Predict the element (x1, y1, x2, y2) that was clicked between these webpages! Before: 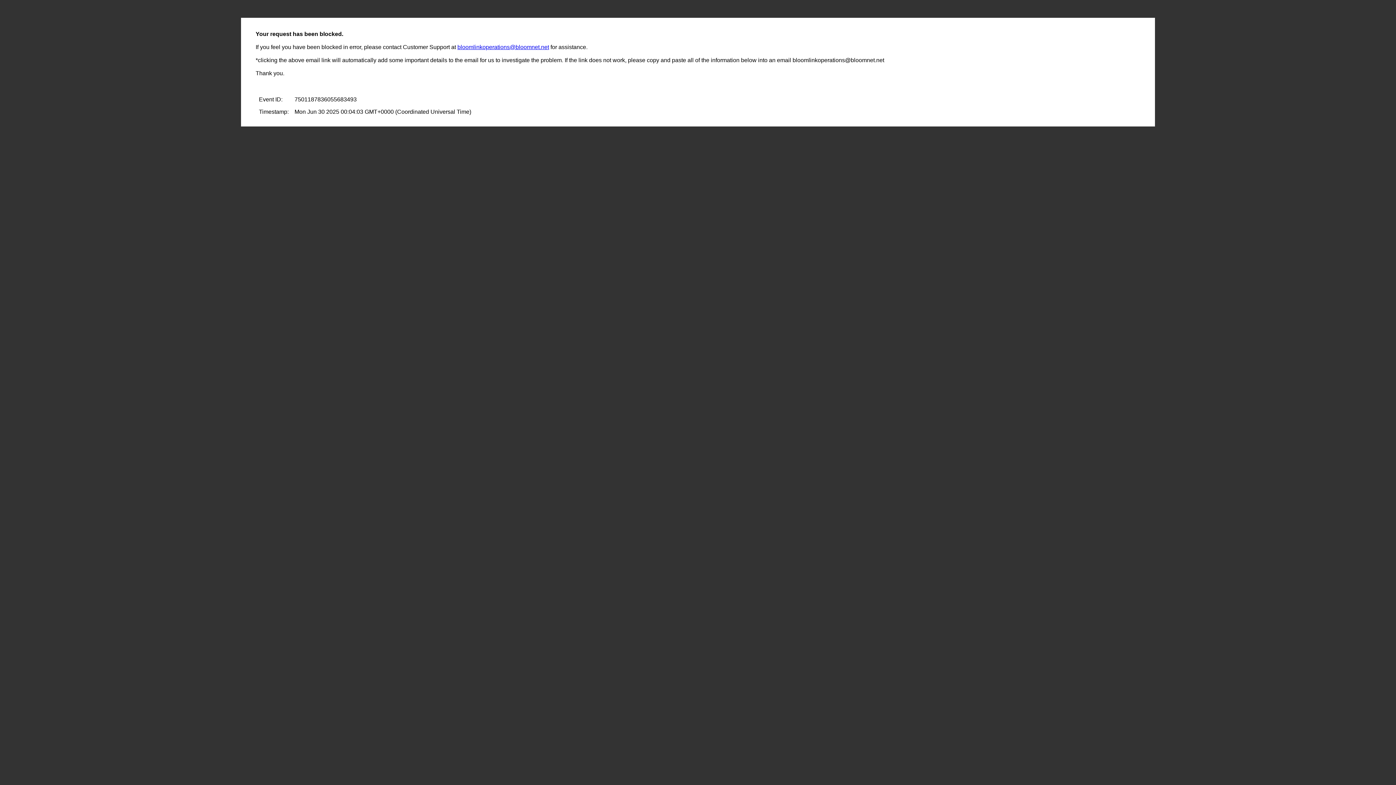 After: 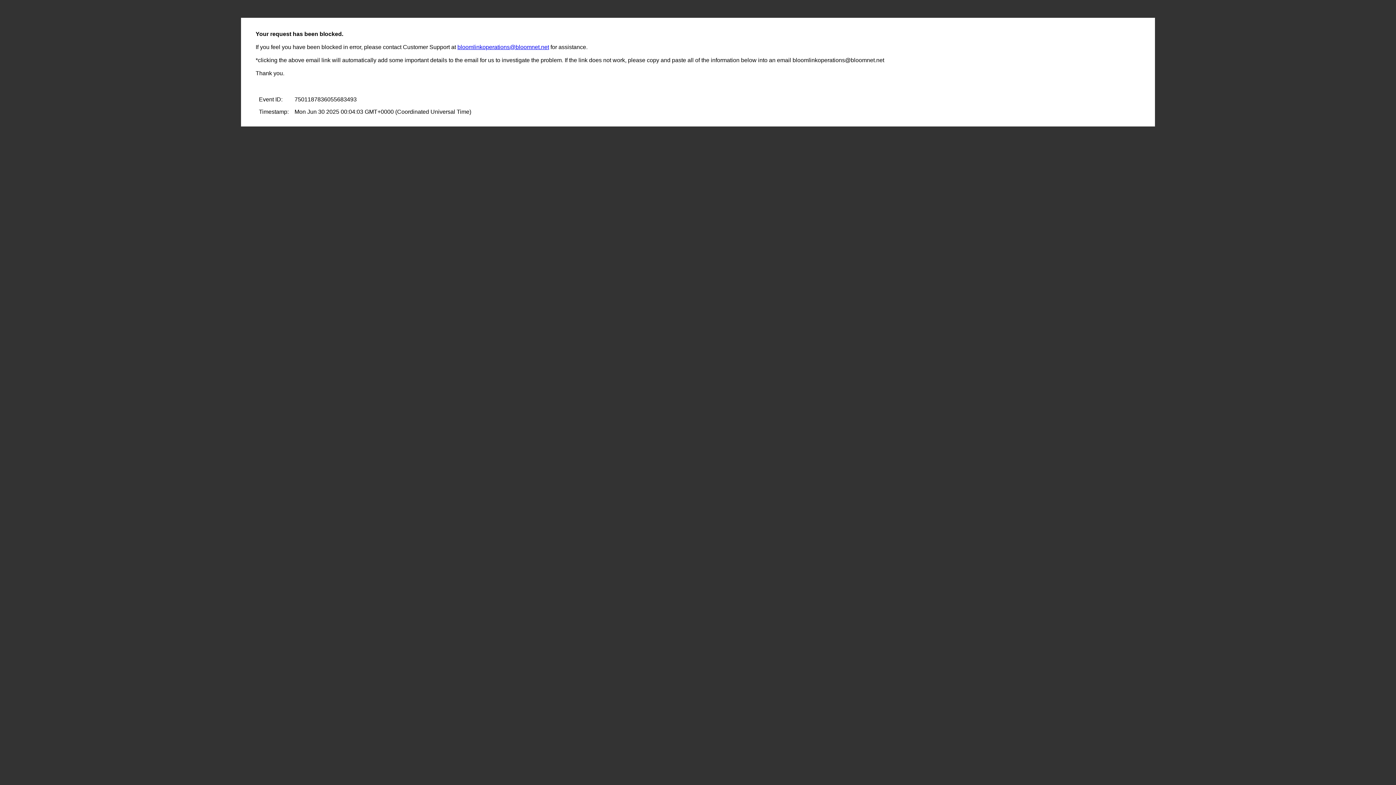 Action: bbox: (457, 44, 549, 50) label: bloomlinkoperations@bloomnet.net